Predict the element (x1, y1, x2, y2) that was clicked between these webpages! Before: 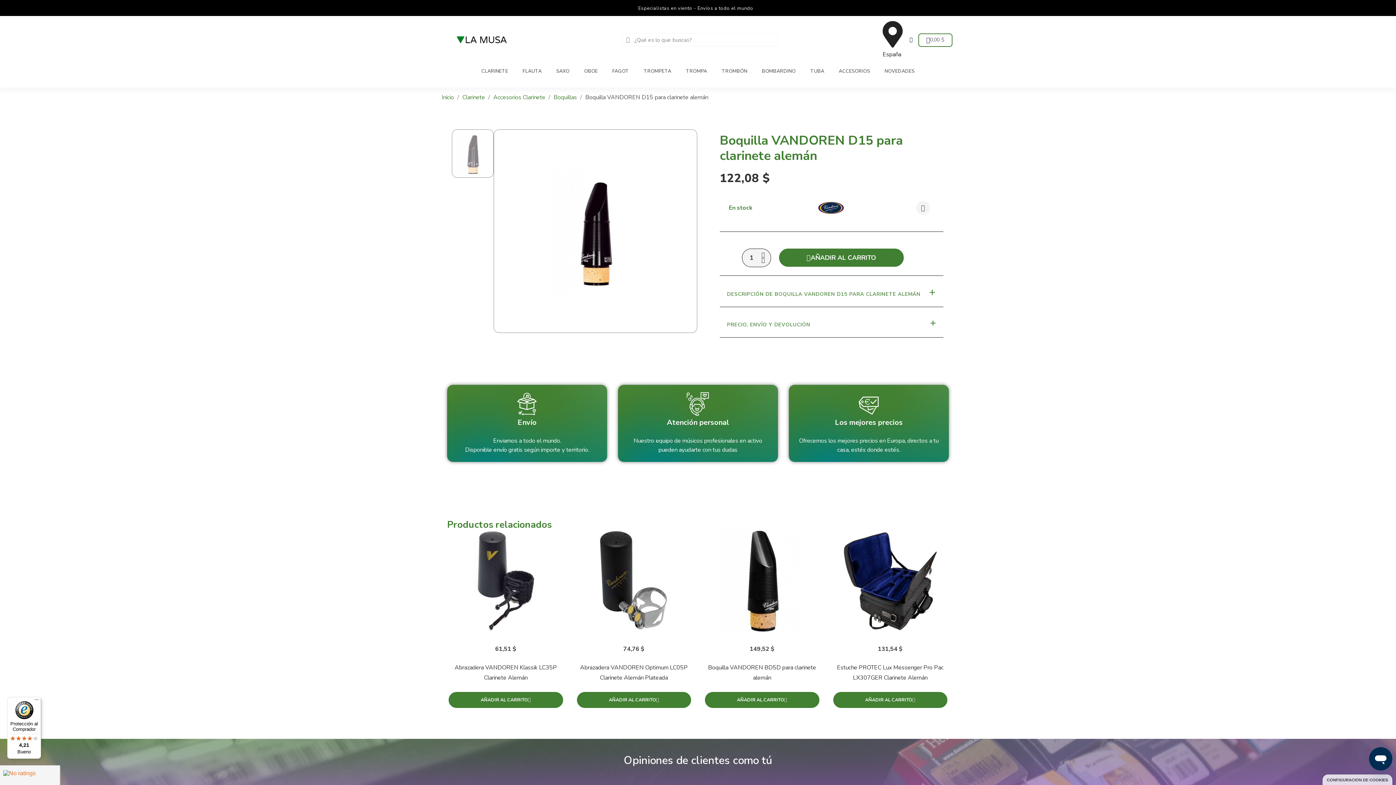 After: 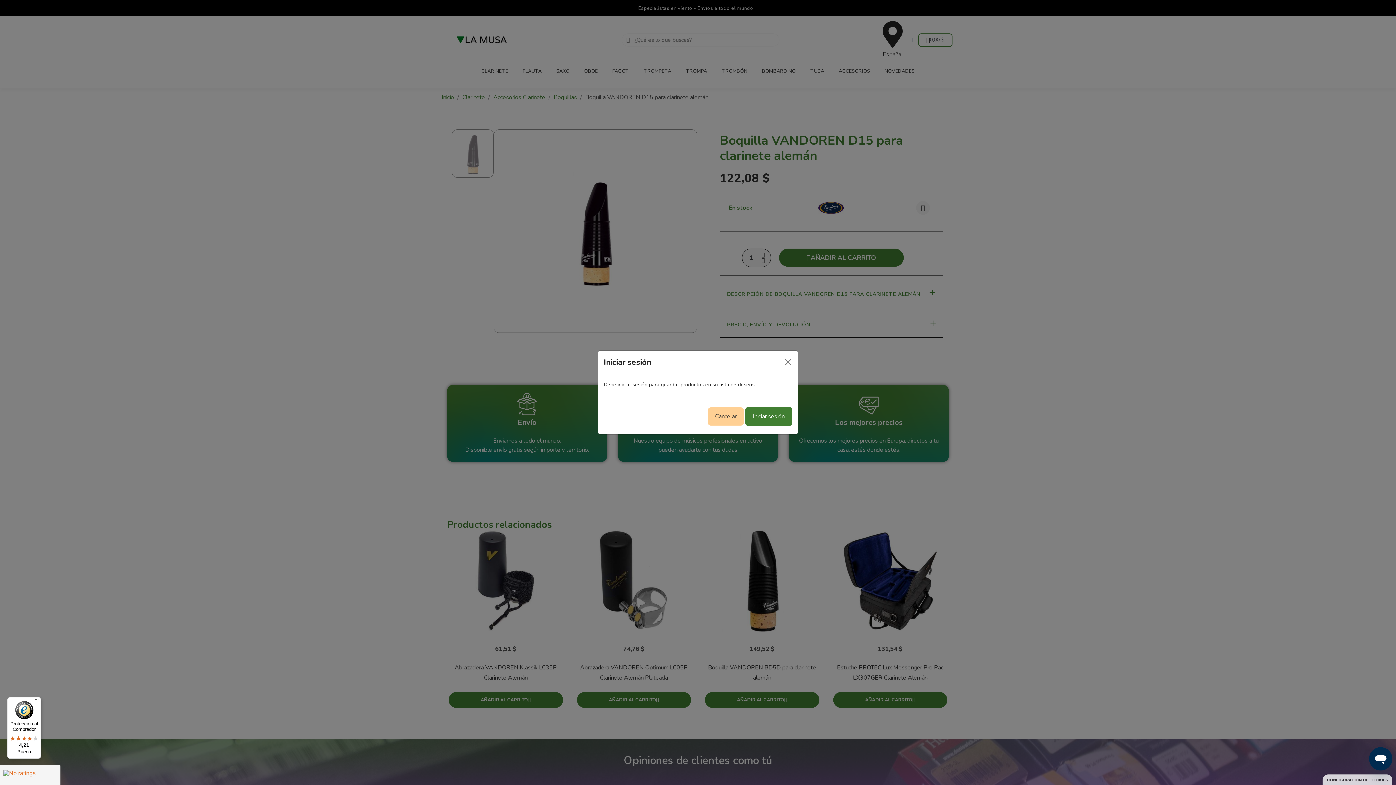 Action: bbox: (672, 536, 686, 550)